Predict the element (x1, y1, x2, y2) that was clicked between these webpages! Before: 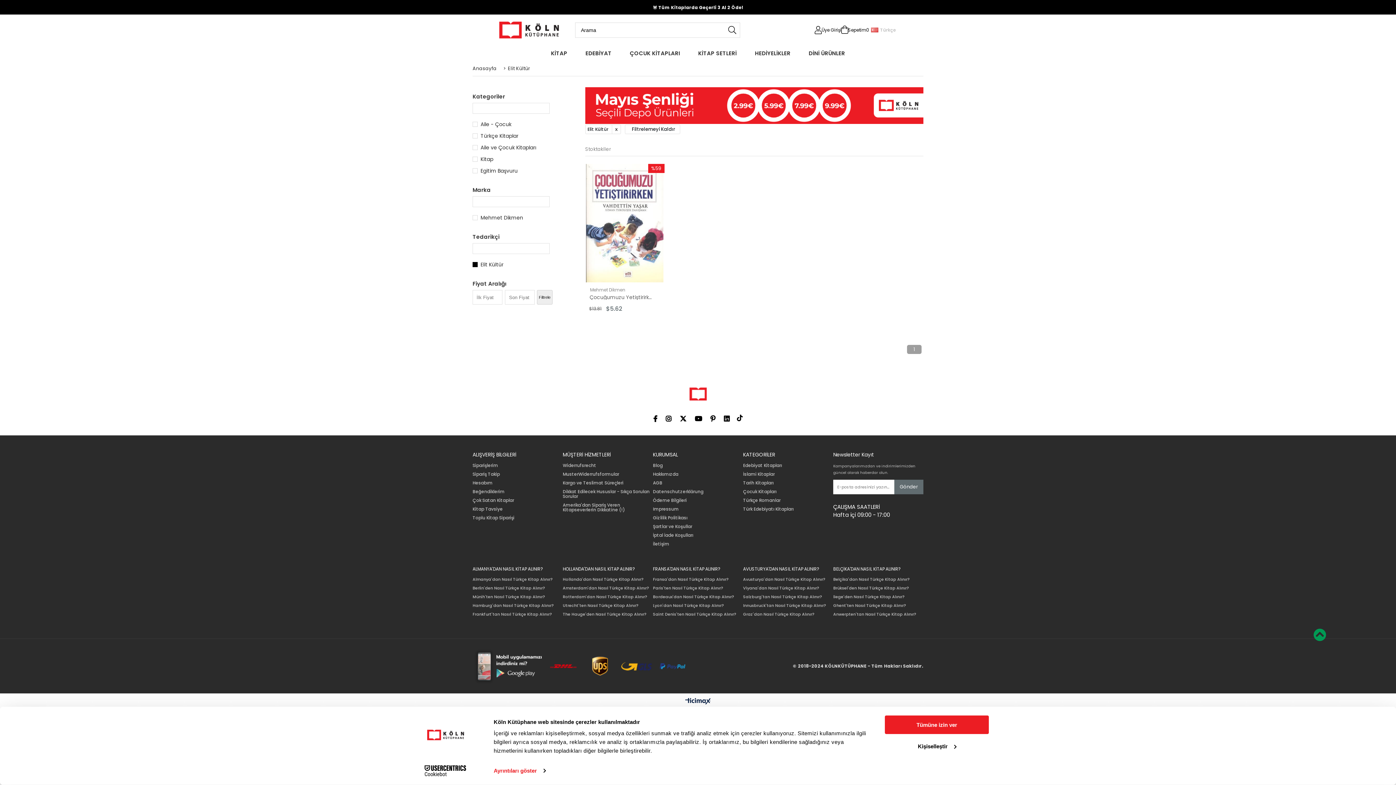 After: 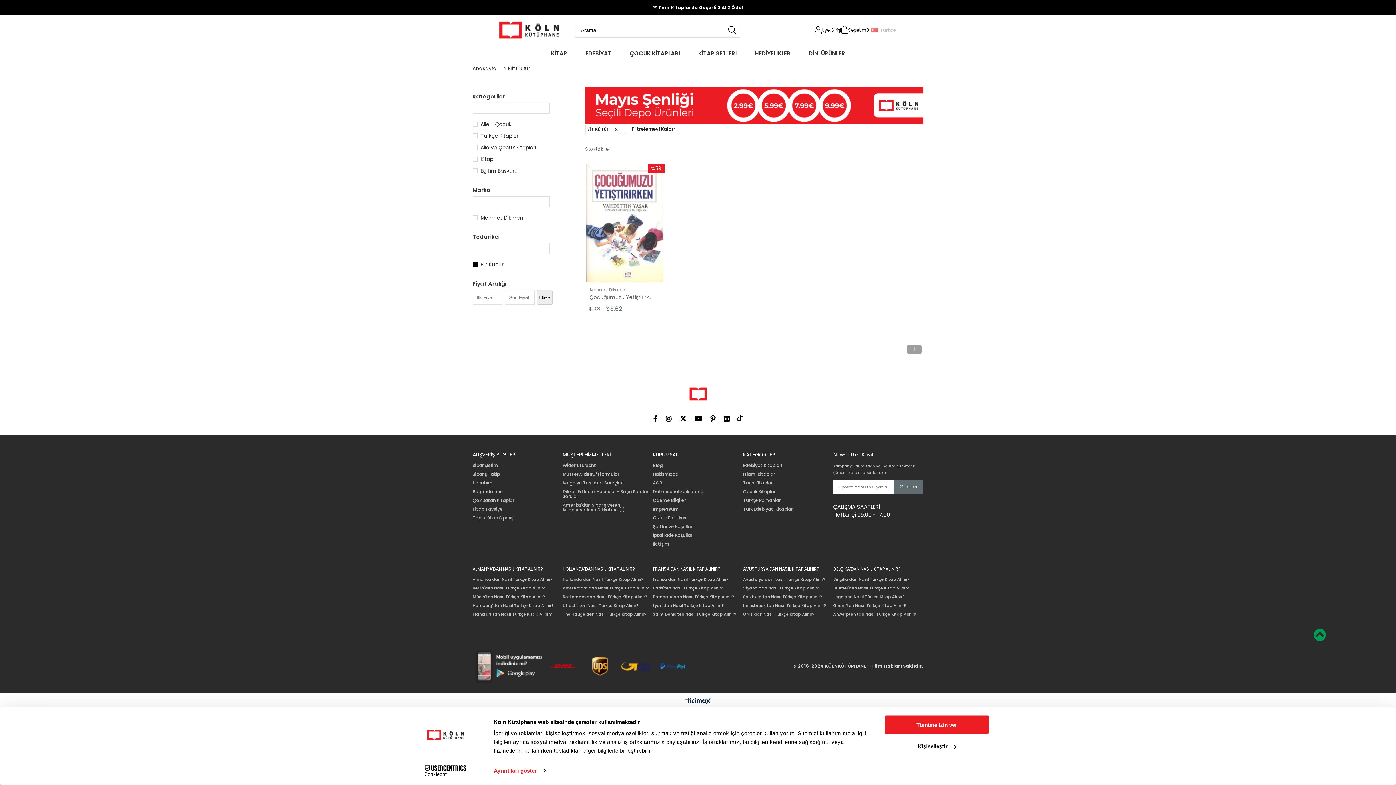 Action: bbox: (618, 666, 654, 703)